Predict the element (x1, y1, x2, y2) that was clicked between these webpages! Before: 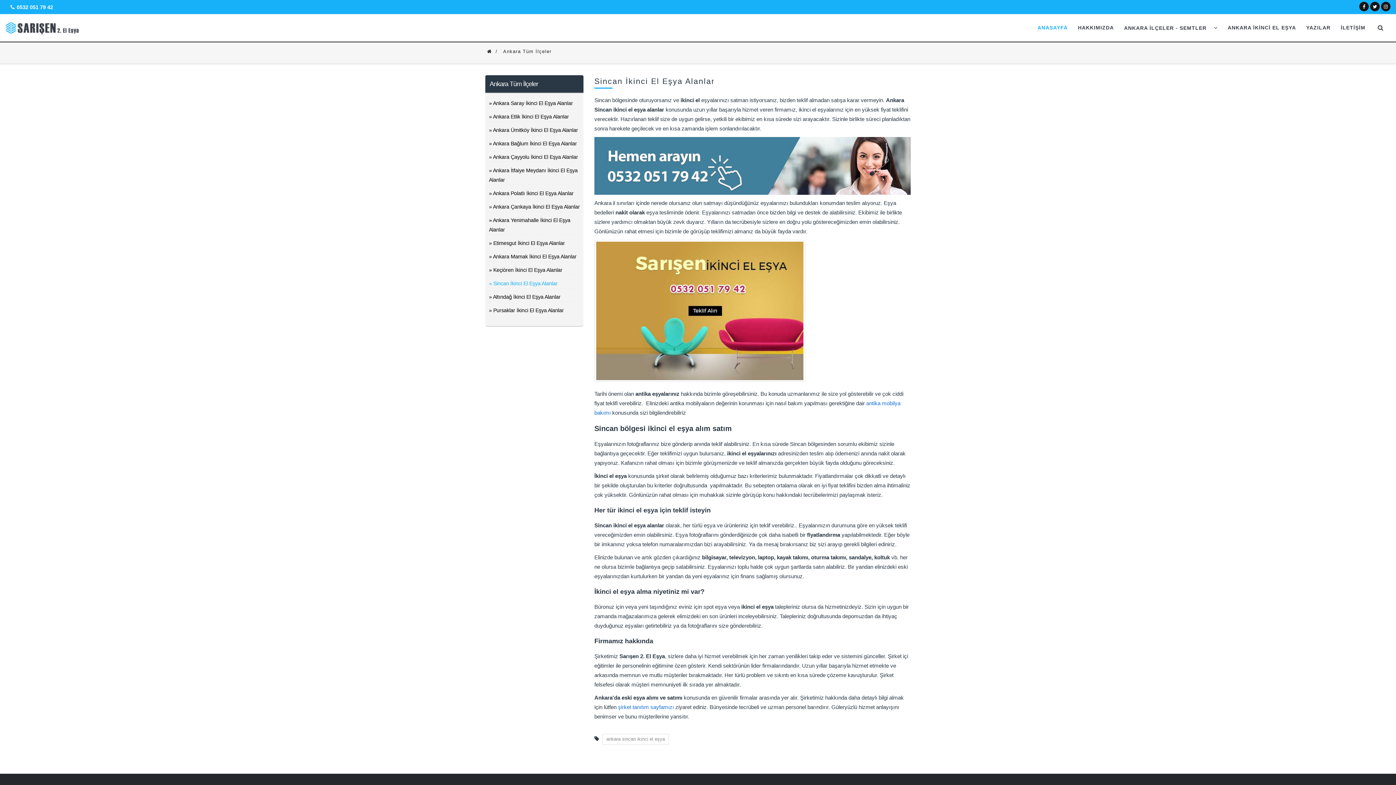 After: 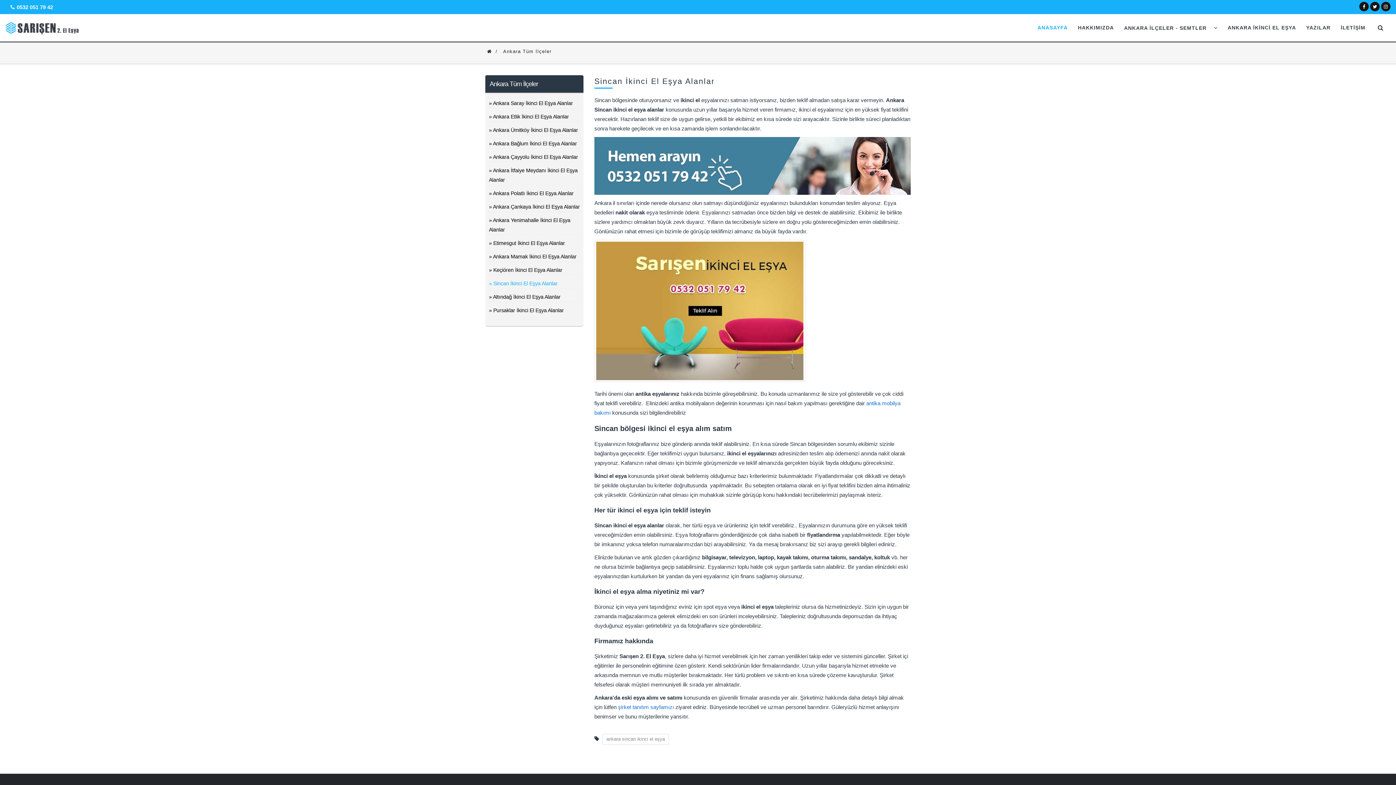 Action: label: » Sincan İkinci El Eşya Alanlar bbox: (489, 280, 557, 286)